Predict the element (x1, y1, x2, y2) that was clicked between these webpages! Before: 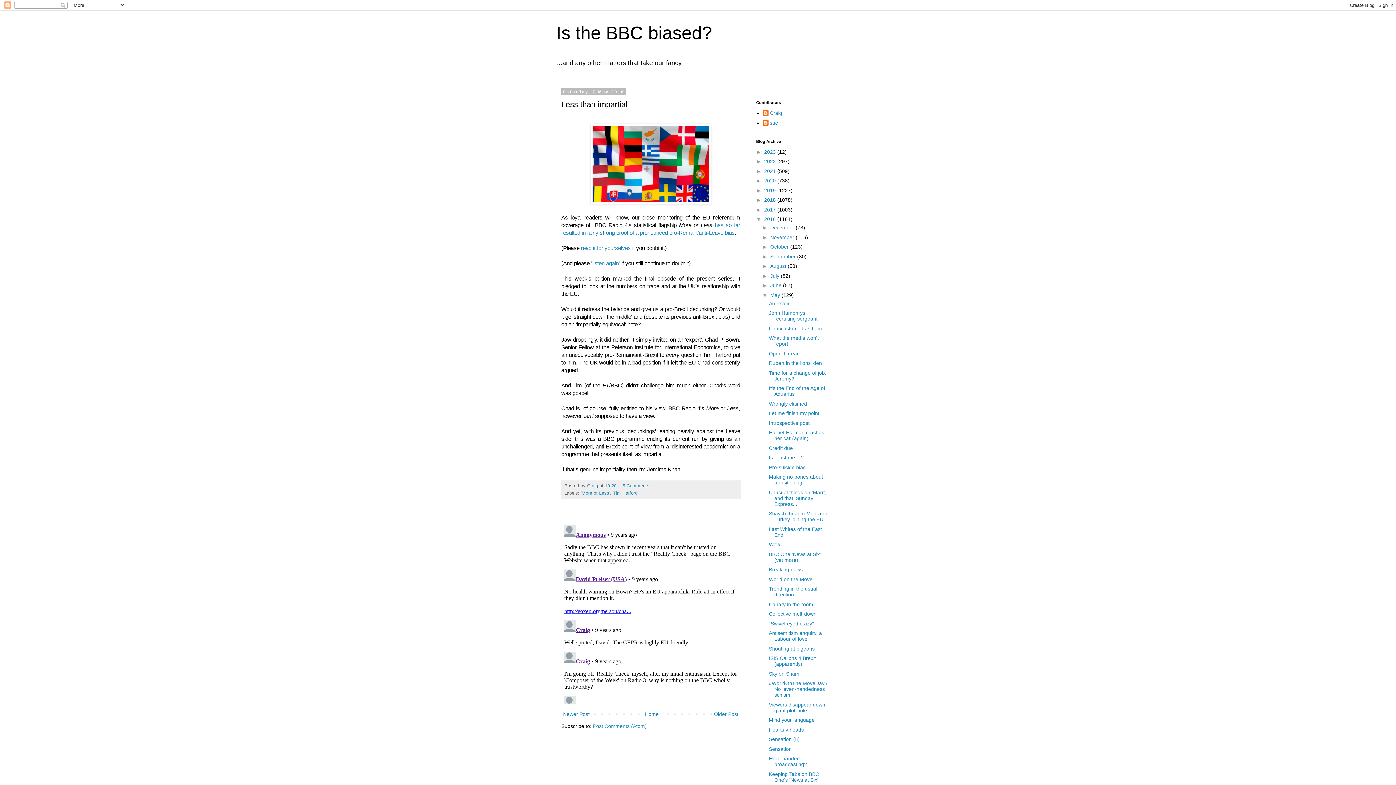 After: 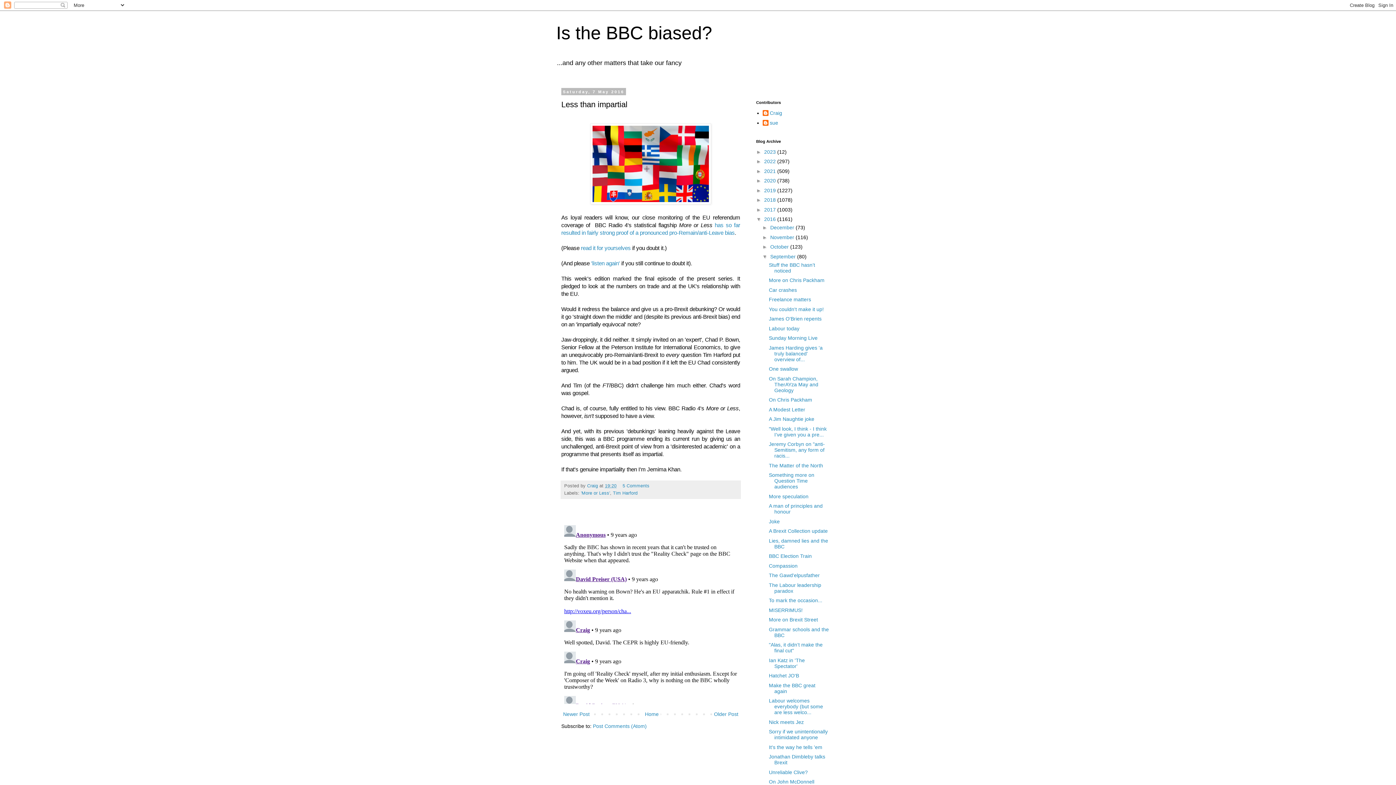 Action: bbox: (762, 253, 770, 259) label: ►  